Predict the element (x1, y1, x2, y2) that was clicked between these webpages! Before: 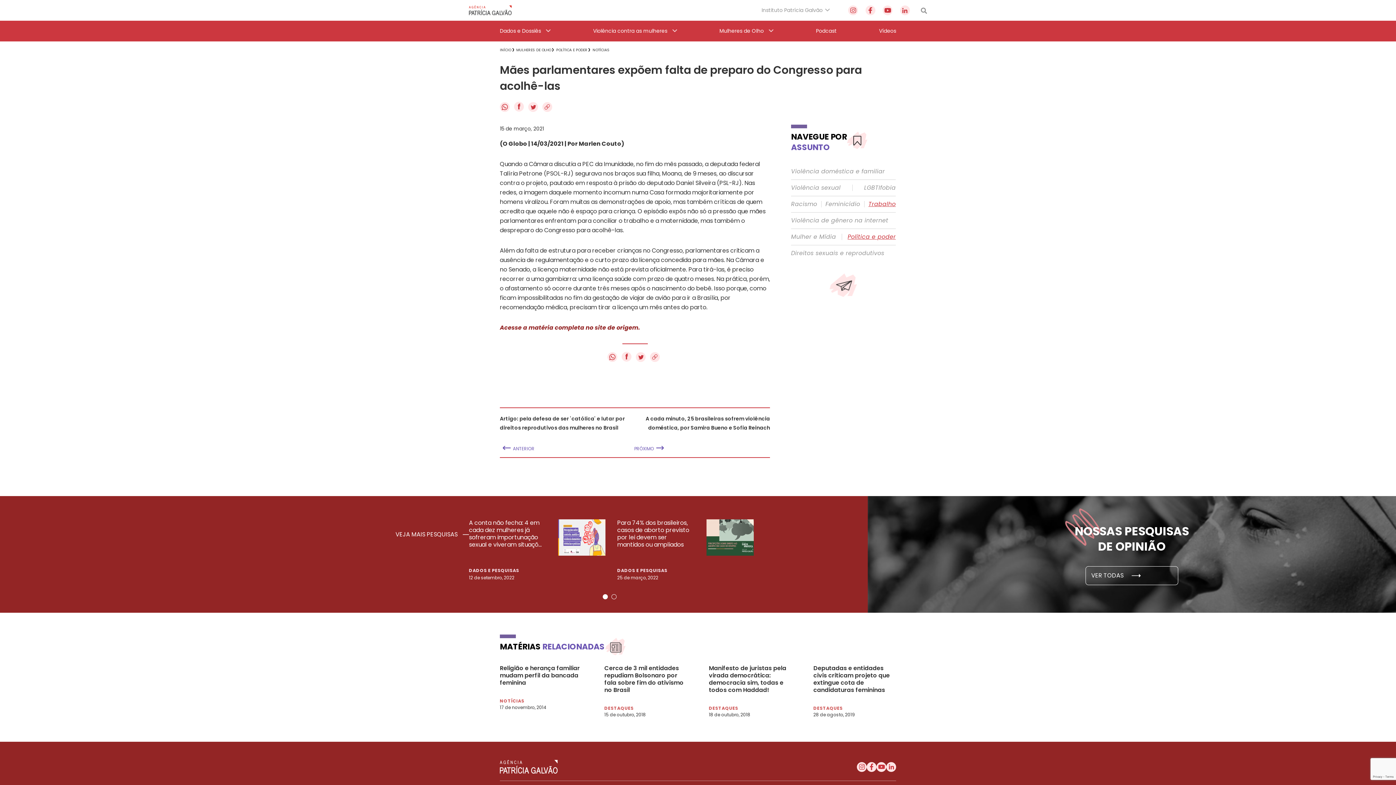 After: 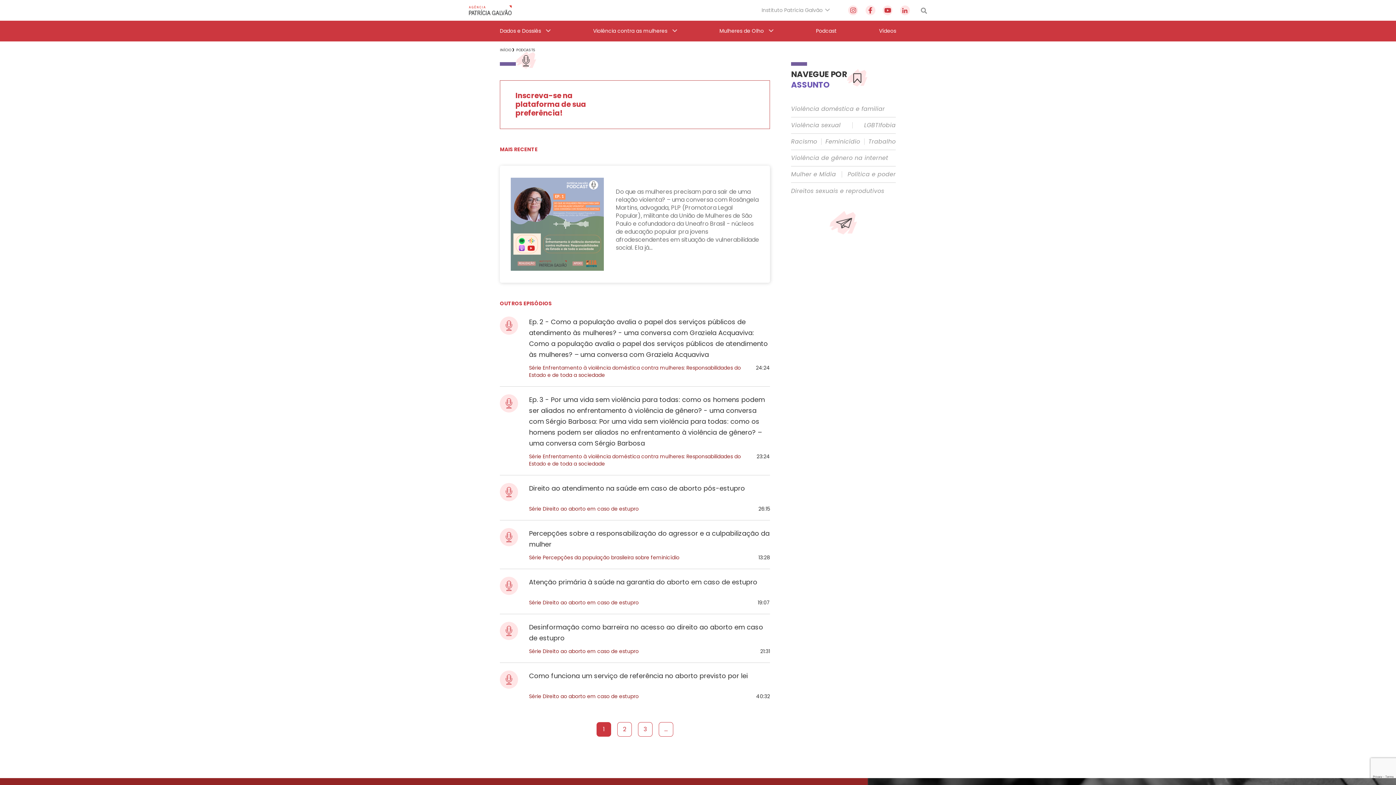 Action: label: Podcast bbox: (816, 20, 836, 41)